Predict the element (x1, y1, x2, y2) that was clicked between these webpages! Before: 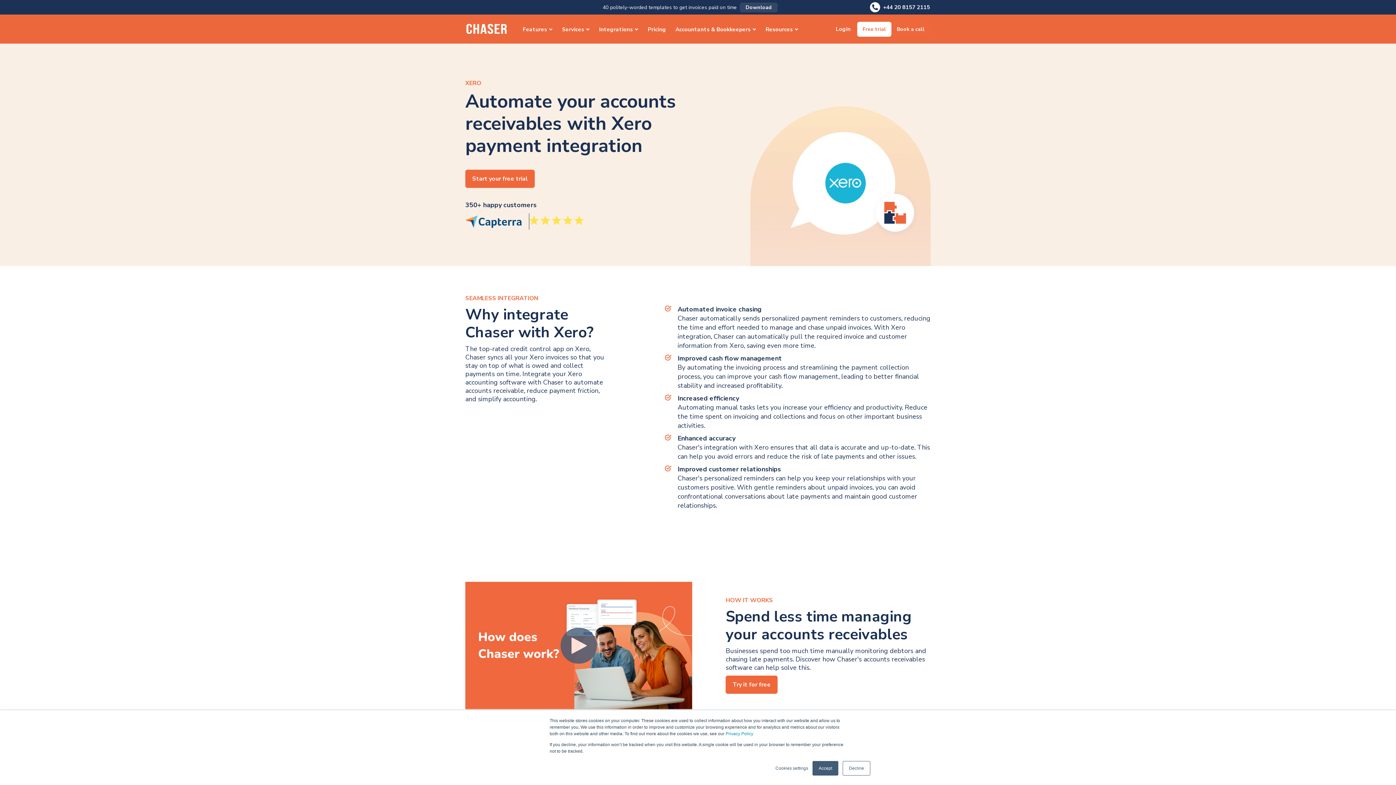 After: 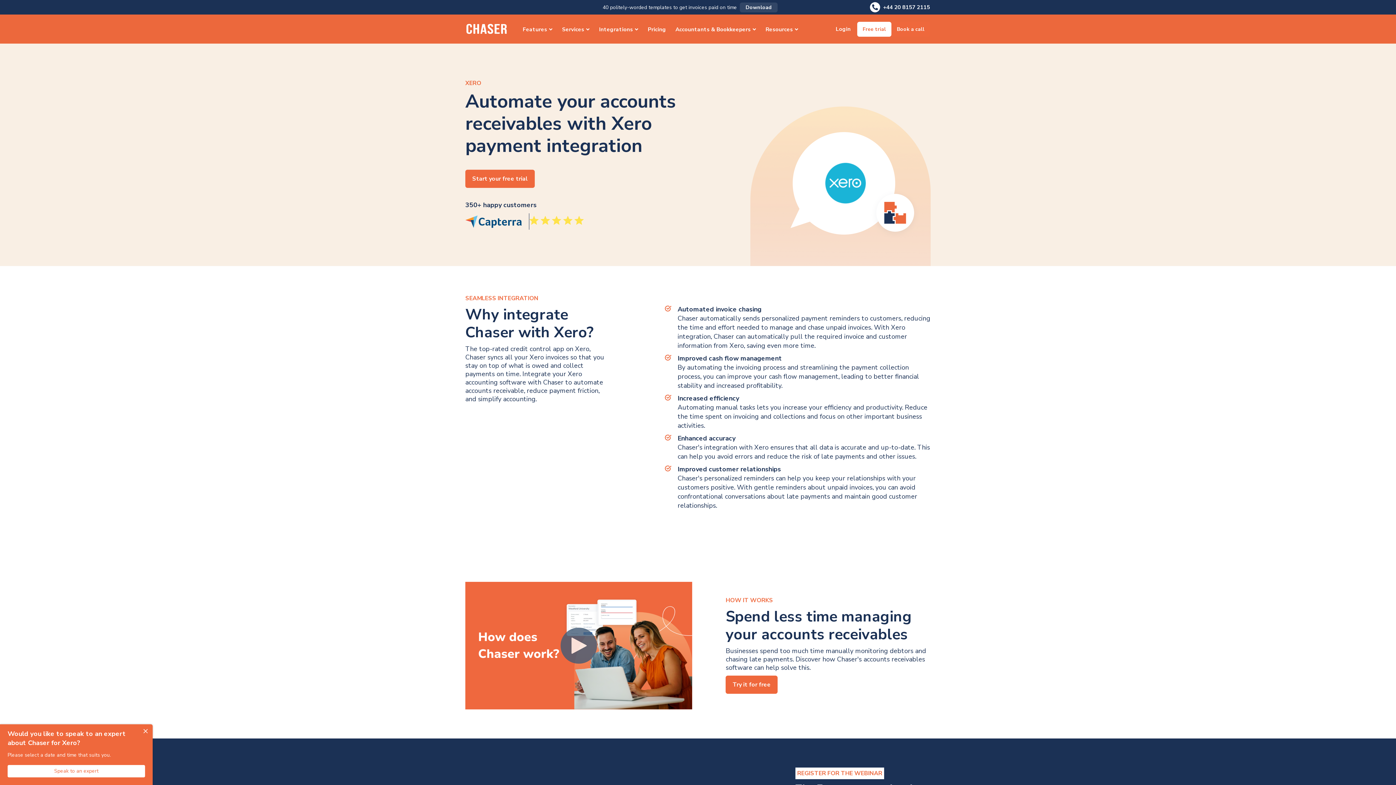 Action: label: Decline bbox: (842, 761, 870, 776)